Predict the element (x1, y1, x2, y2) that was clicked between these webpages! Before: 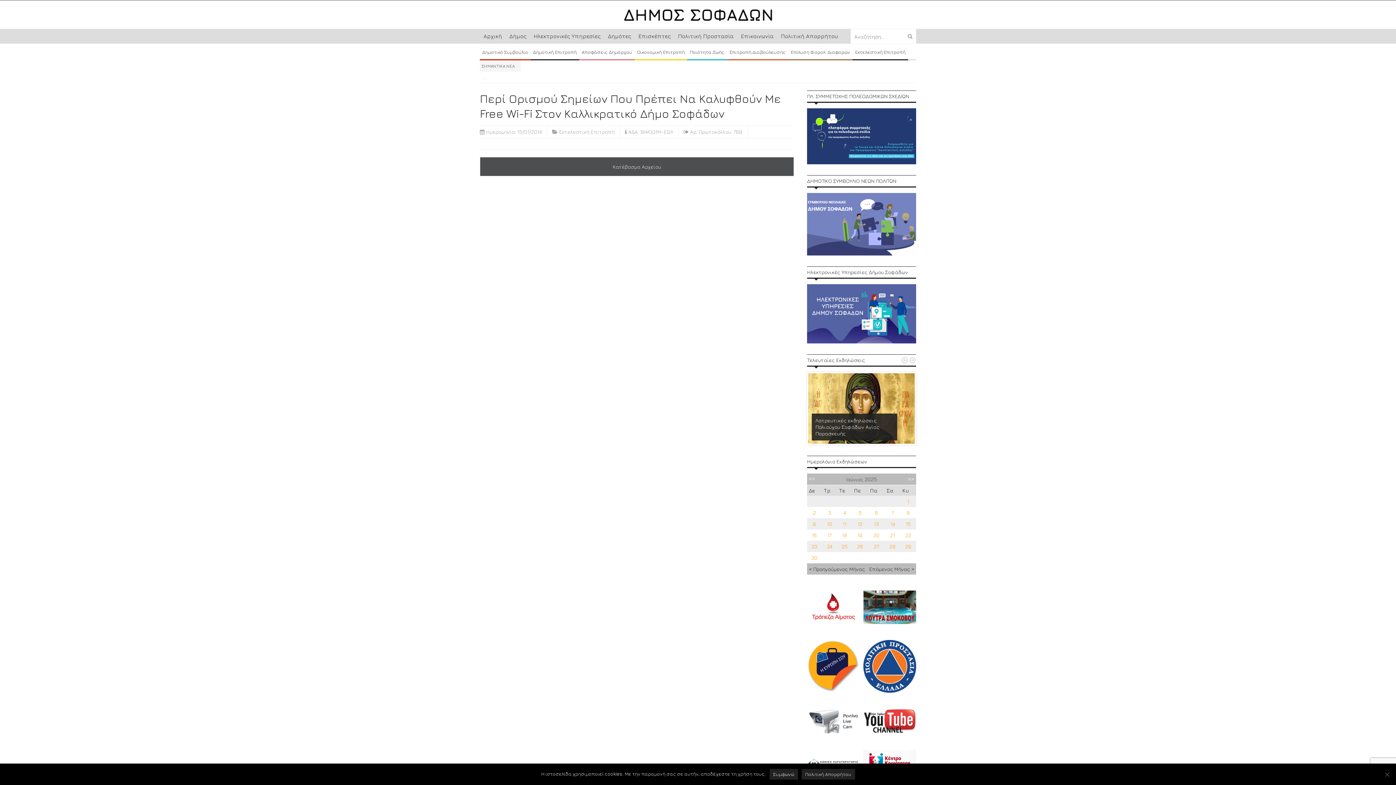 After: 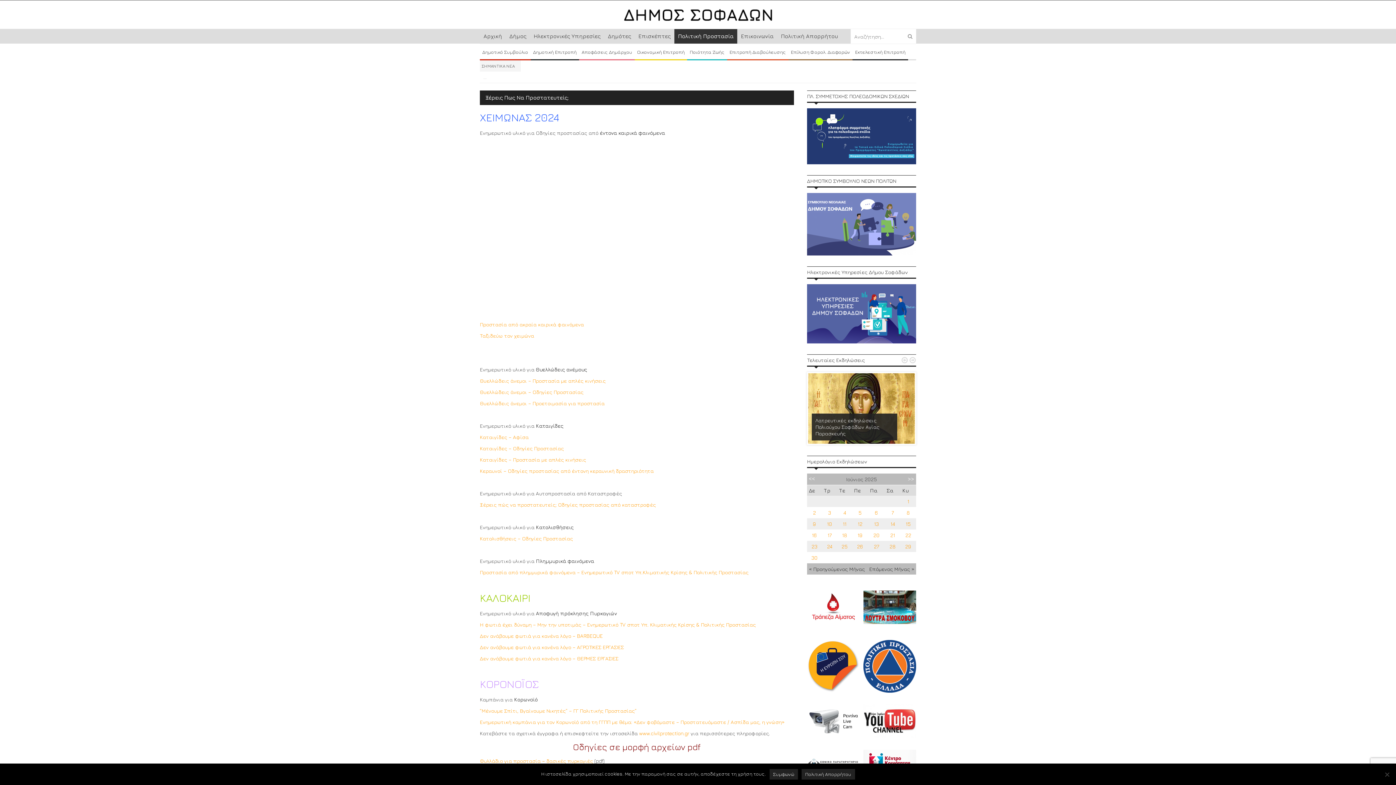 Action: bbox: (674, 29, 737, 43) label: Πολιτική Προστασία